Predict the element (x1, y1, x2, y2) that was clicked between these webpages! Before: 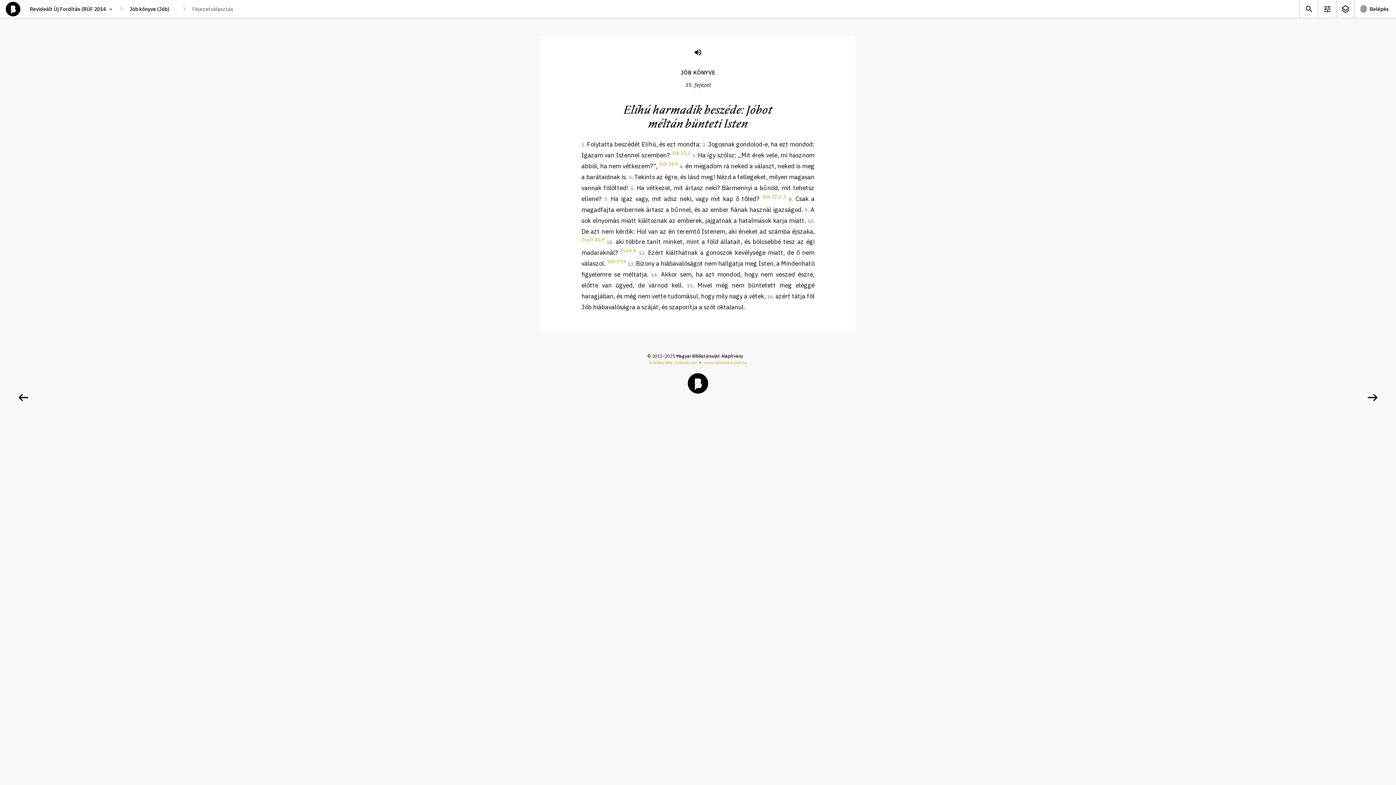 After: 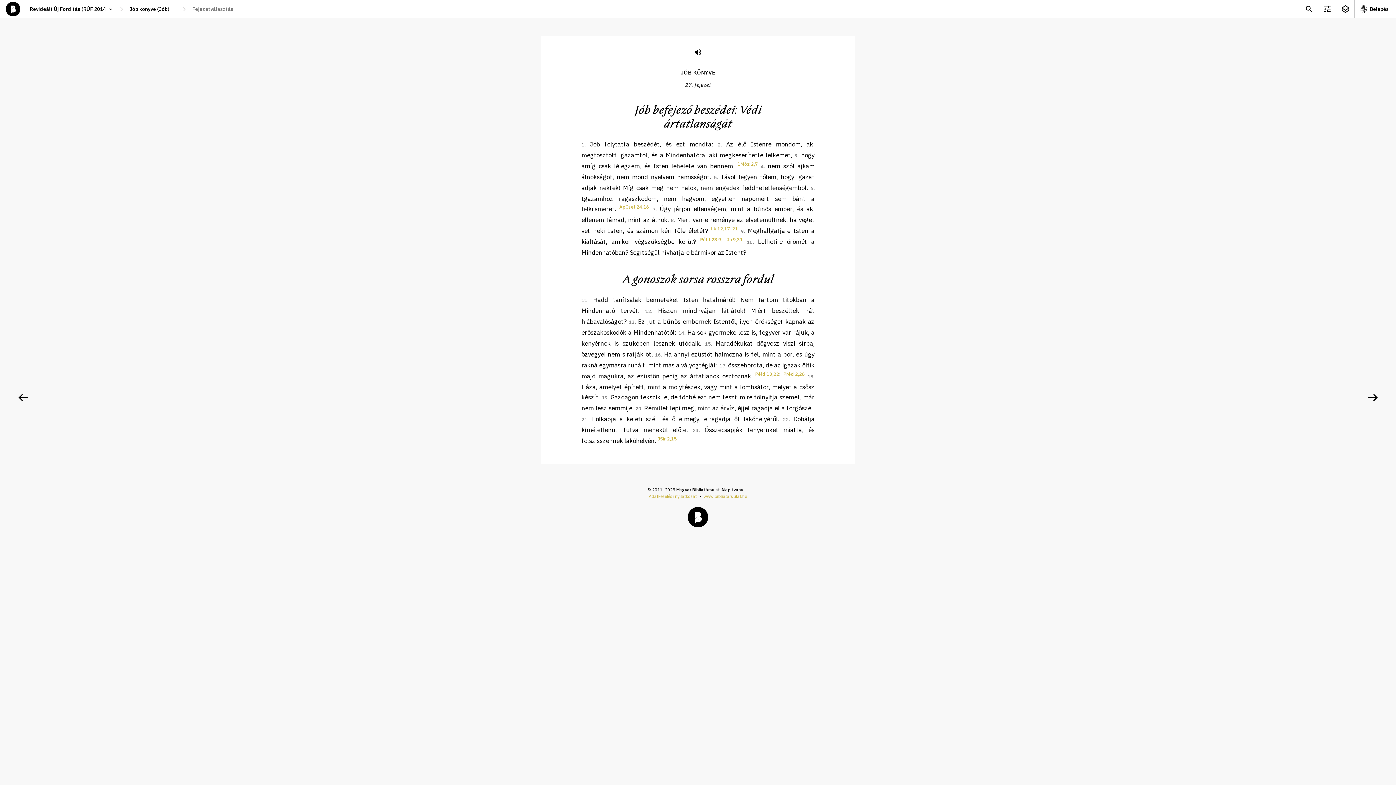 Action: label: Jób 27,9 bbox: (607, 258, 626, 264)